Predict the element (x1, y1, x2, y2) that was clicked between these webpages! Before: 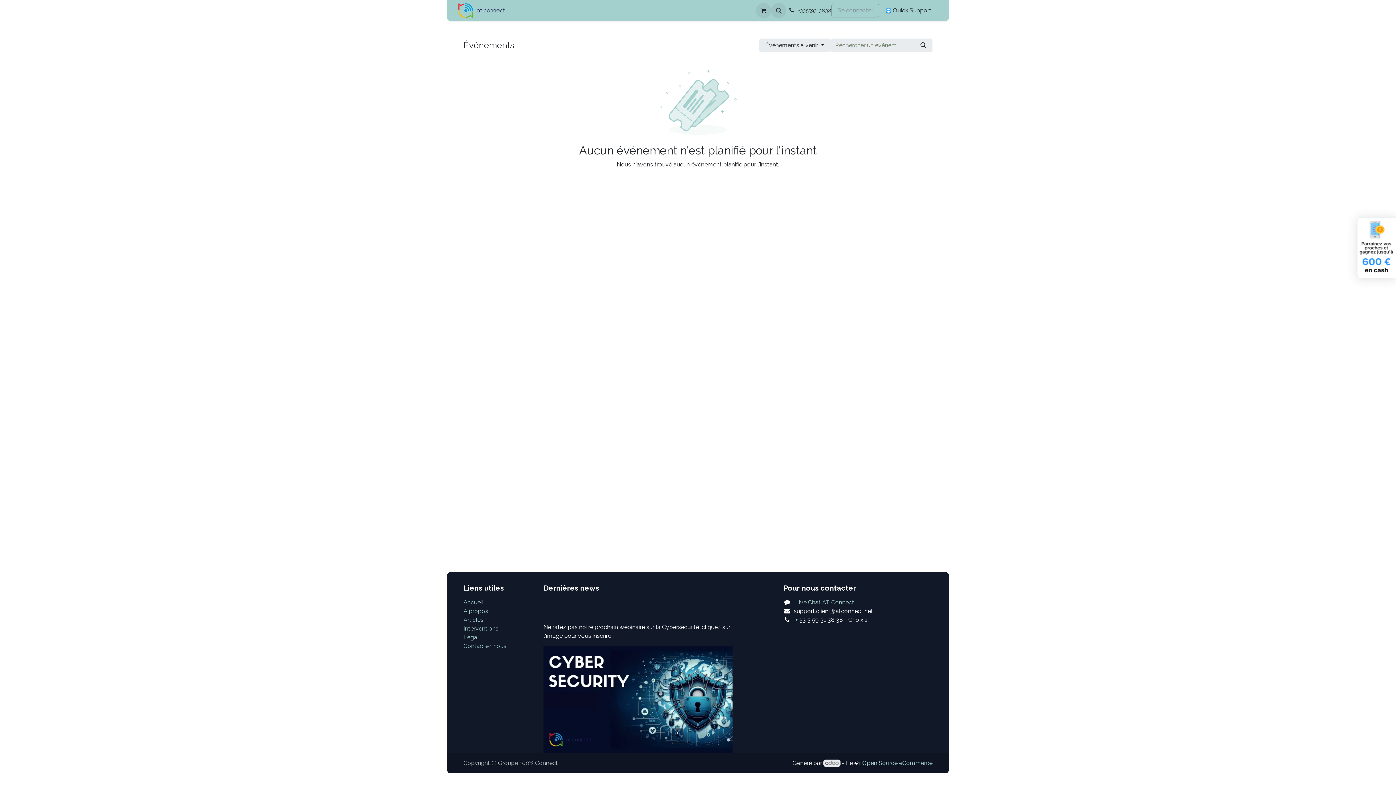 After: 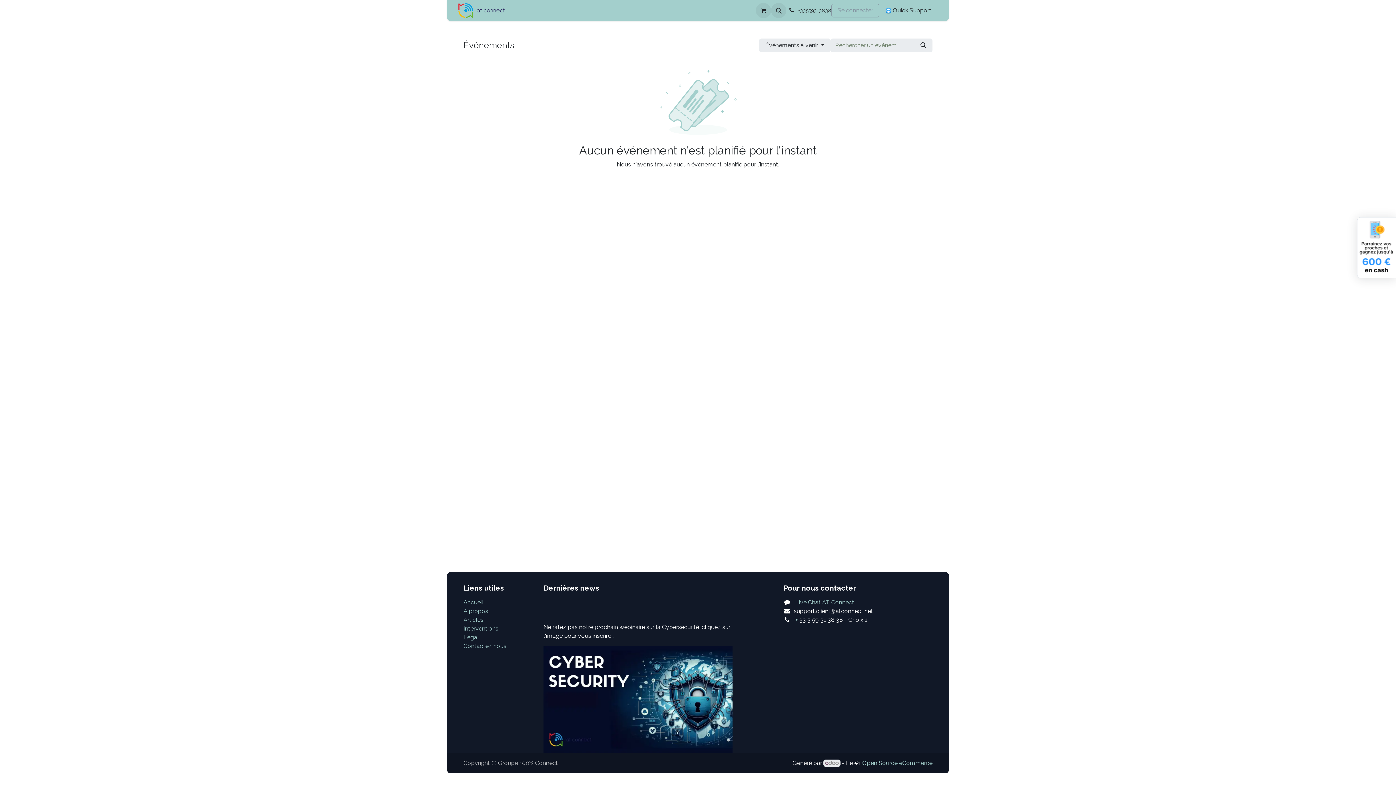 Action: bbox: (543, 695, 732, 702)